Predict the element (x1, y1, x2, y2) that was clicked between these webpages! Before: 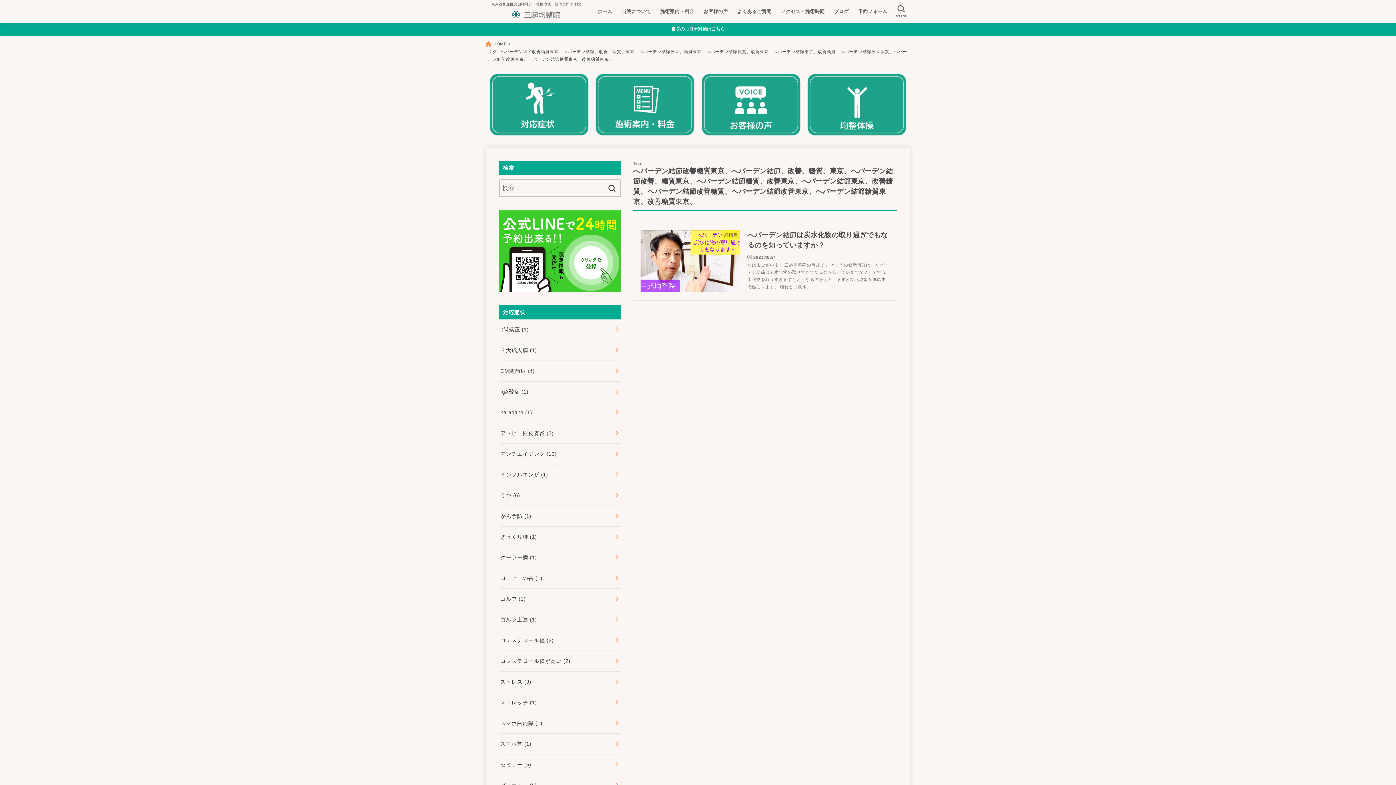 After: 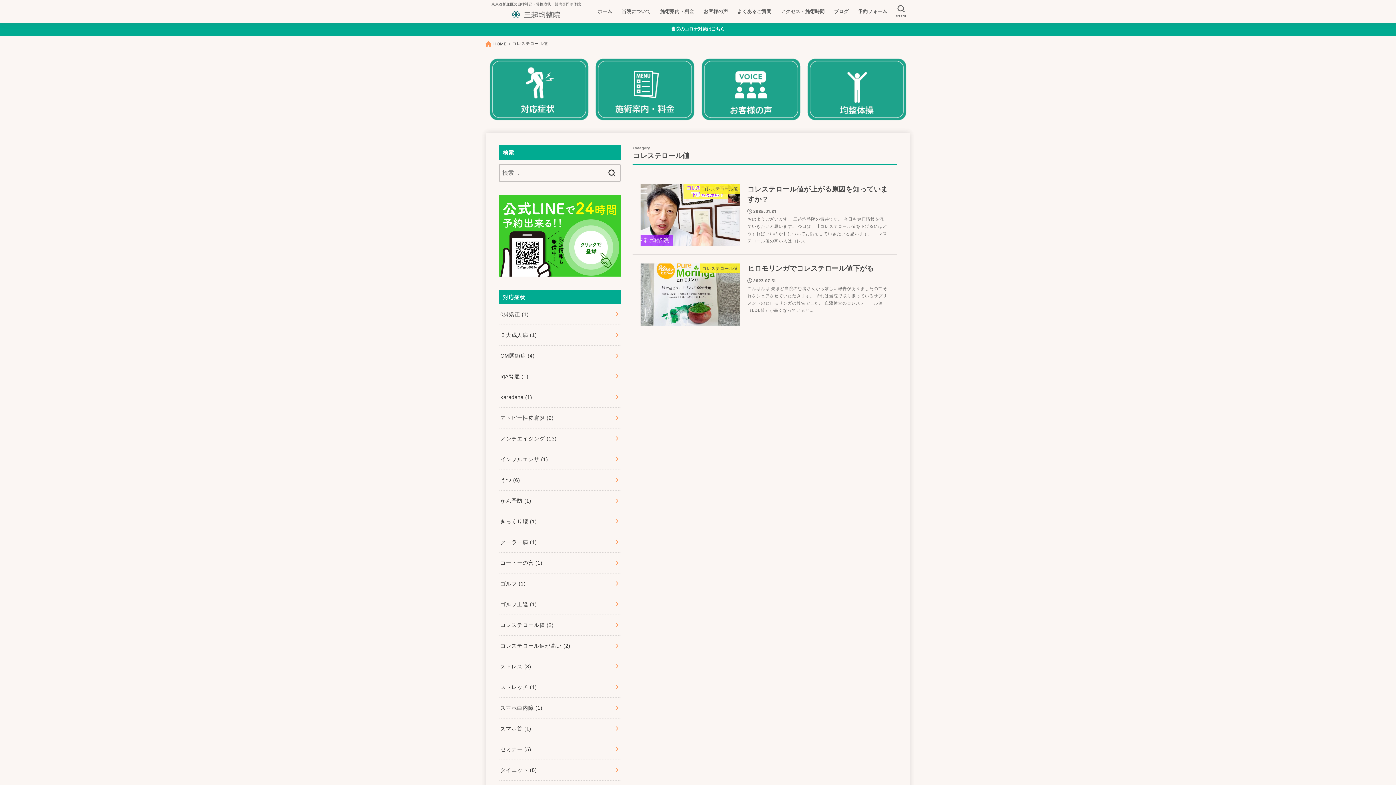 Action: label: コレステロール値 (2) bbox: (498, 630, 621, 650)